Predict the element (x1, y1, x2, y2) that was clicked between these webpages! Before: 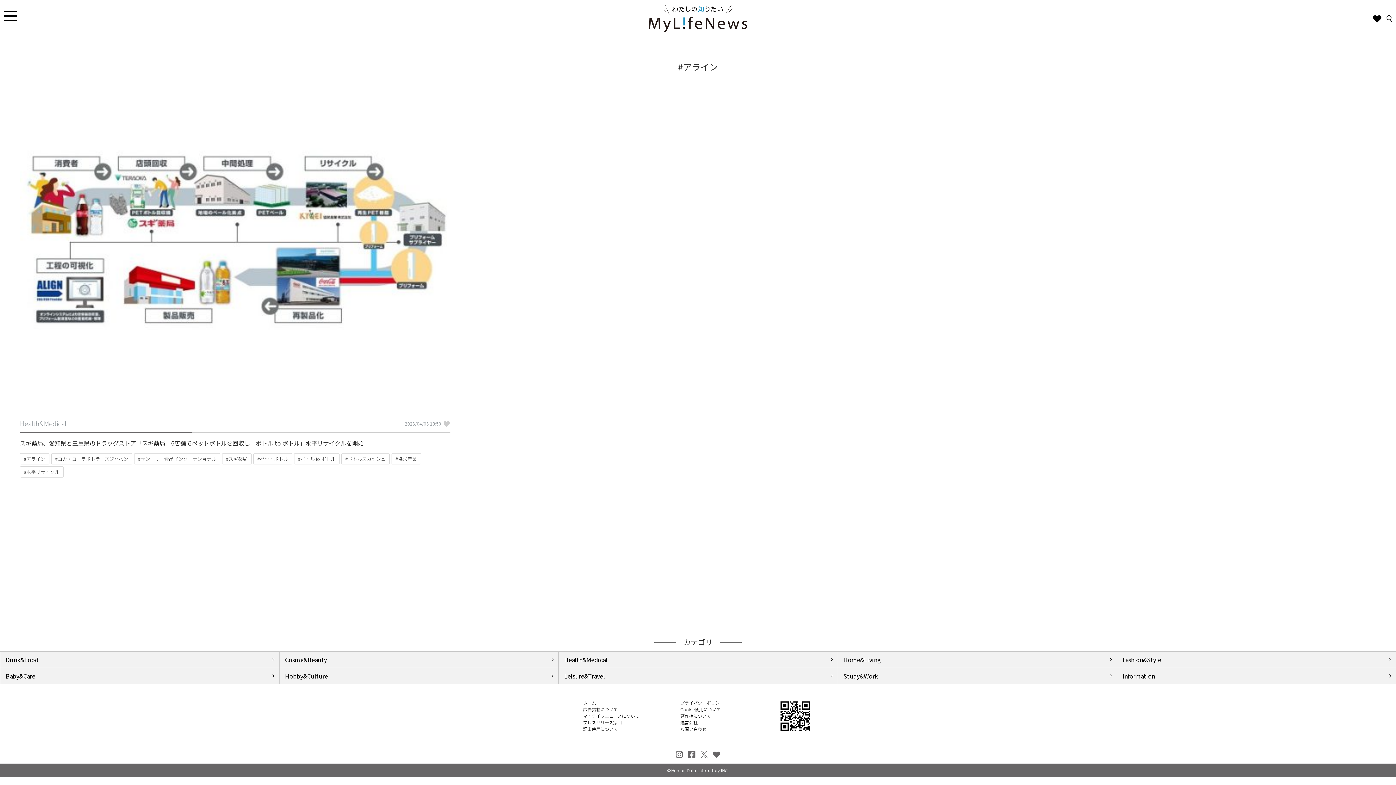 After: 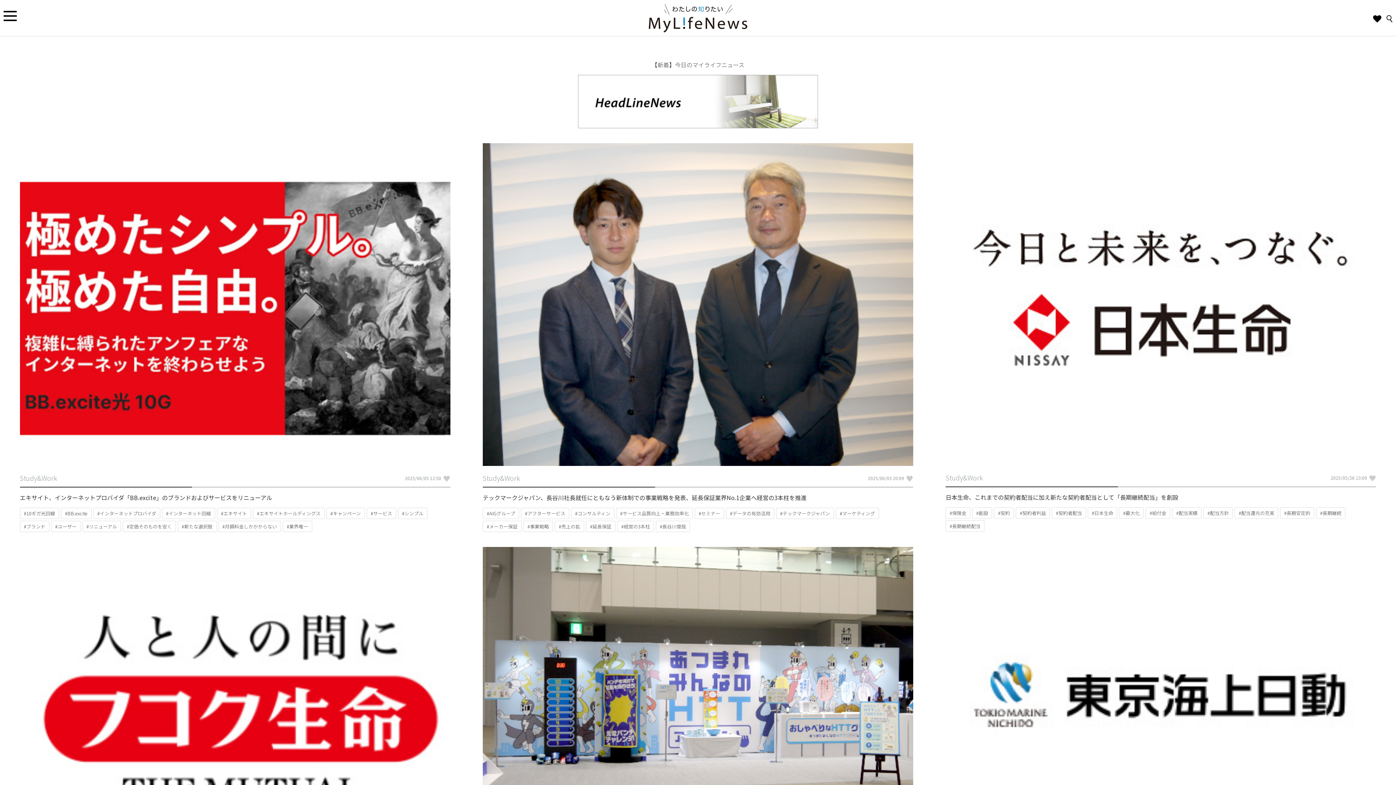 Action: bbox: (843, 672, 1111, 680) label: Study&Work